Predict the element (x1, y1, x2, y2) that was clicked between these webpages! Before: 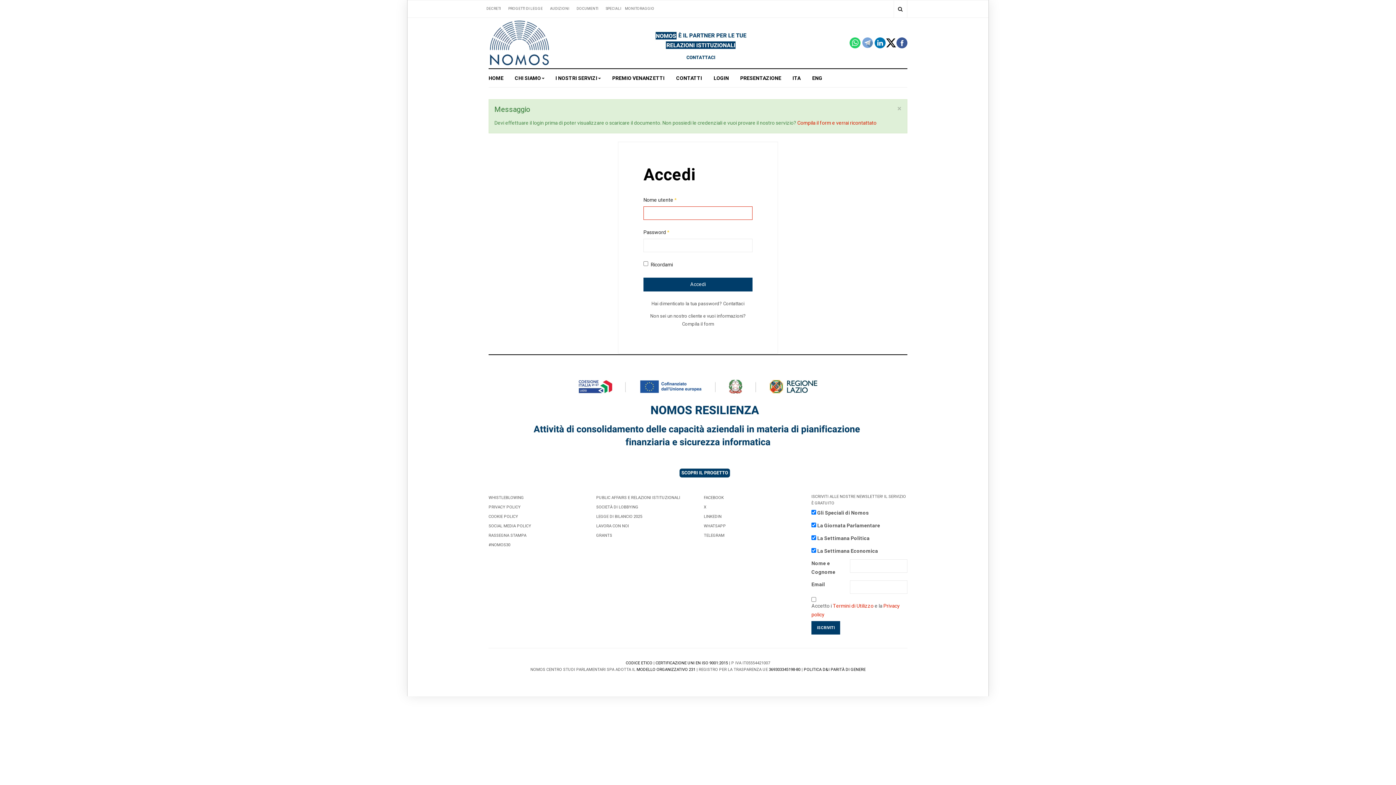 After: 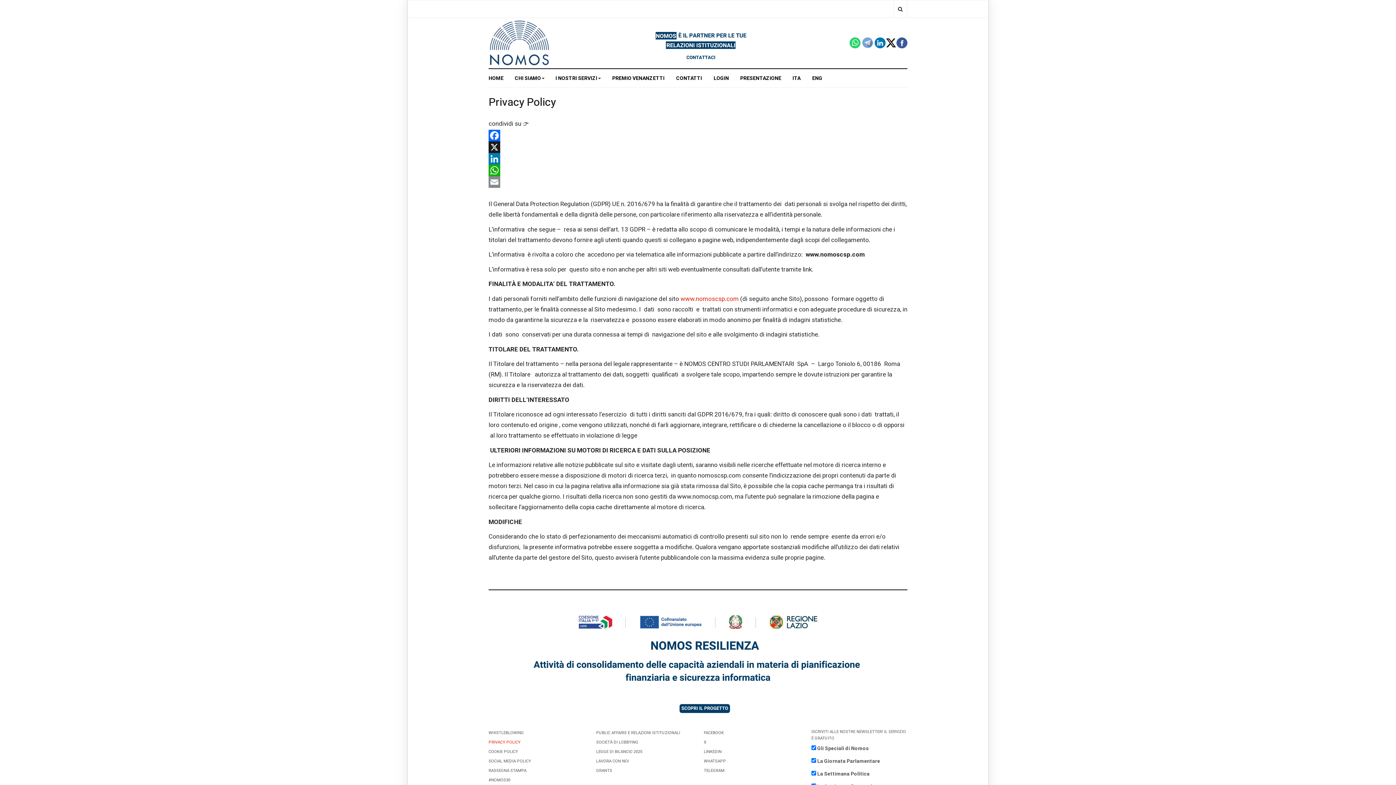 Action: bbox: (488, 503, 584, 511) label: PRIVACY POLICY